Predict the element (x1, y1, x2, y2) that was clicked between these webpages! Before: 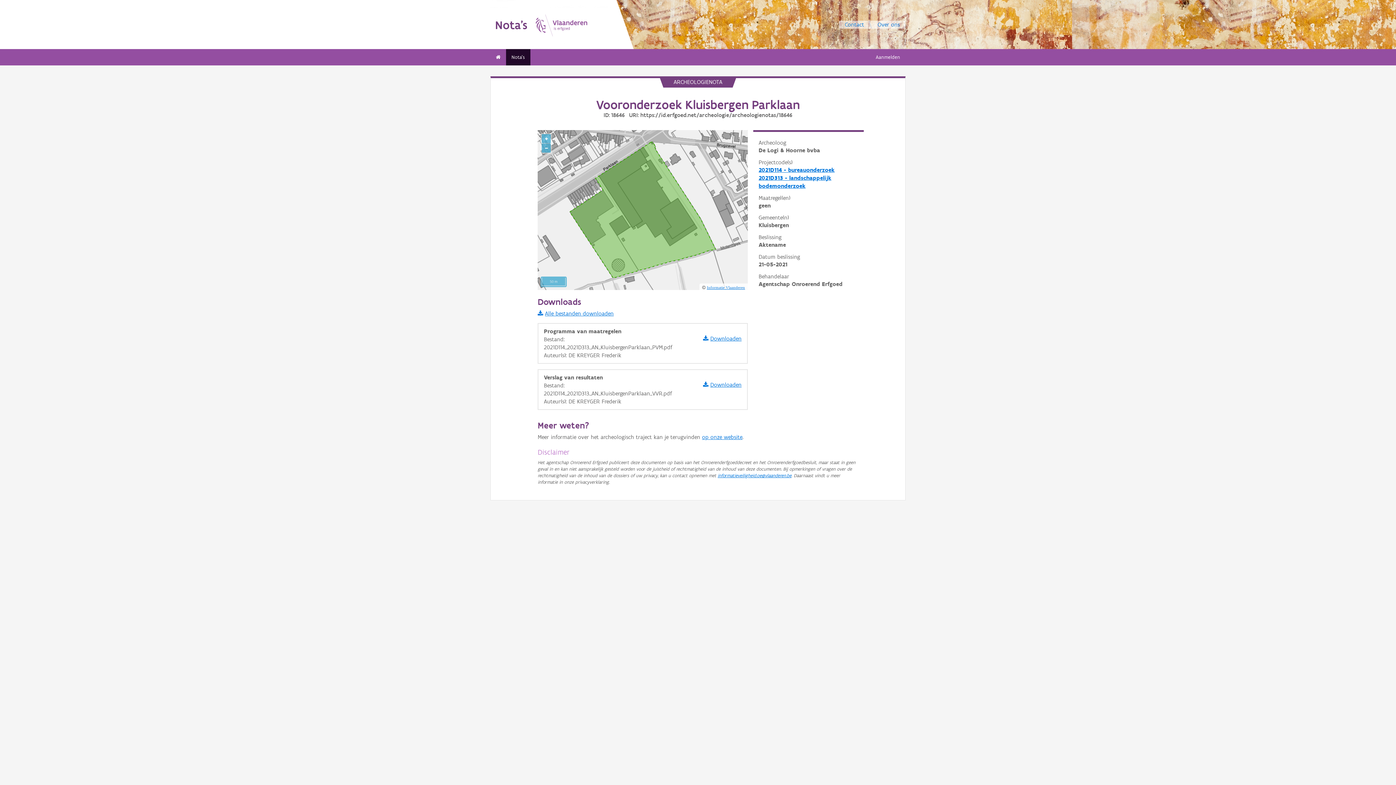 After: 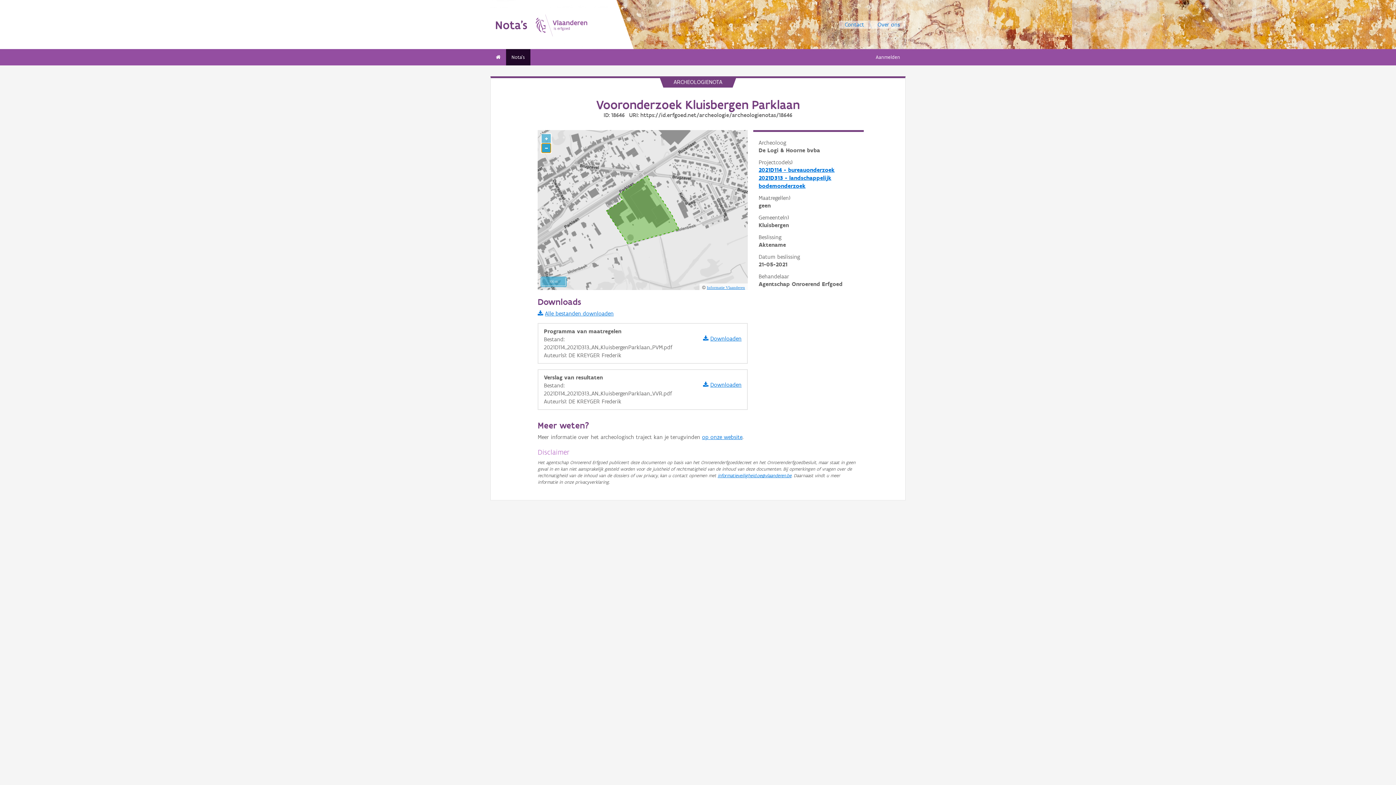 Action: bbox: (541, 143, 550, 152) label: −